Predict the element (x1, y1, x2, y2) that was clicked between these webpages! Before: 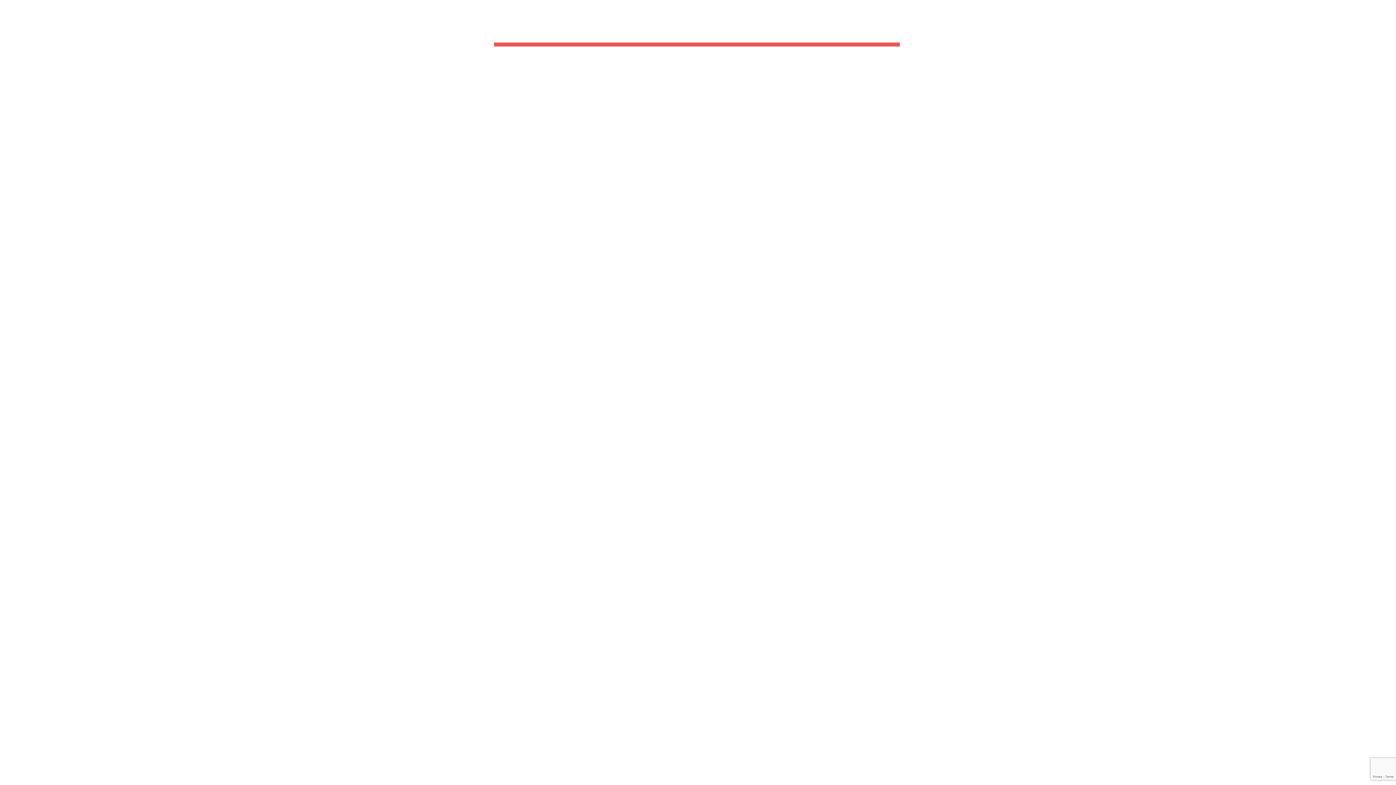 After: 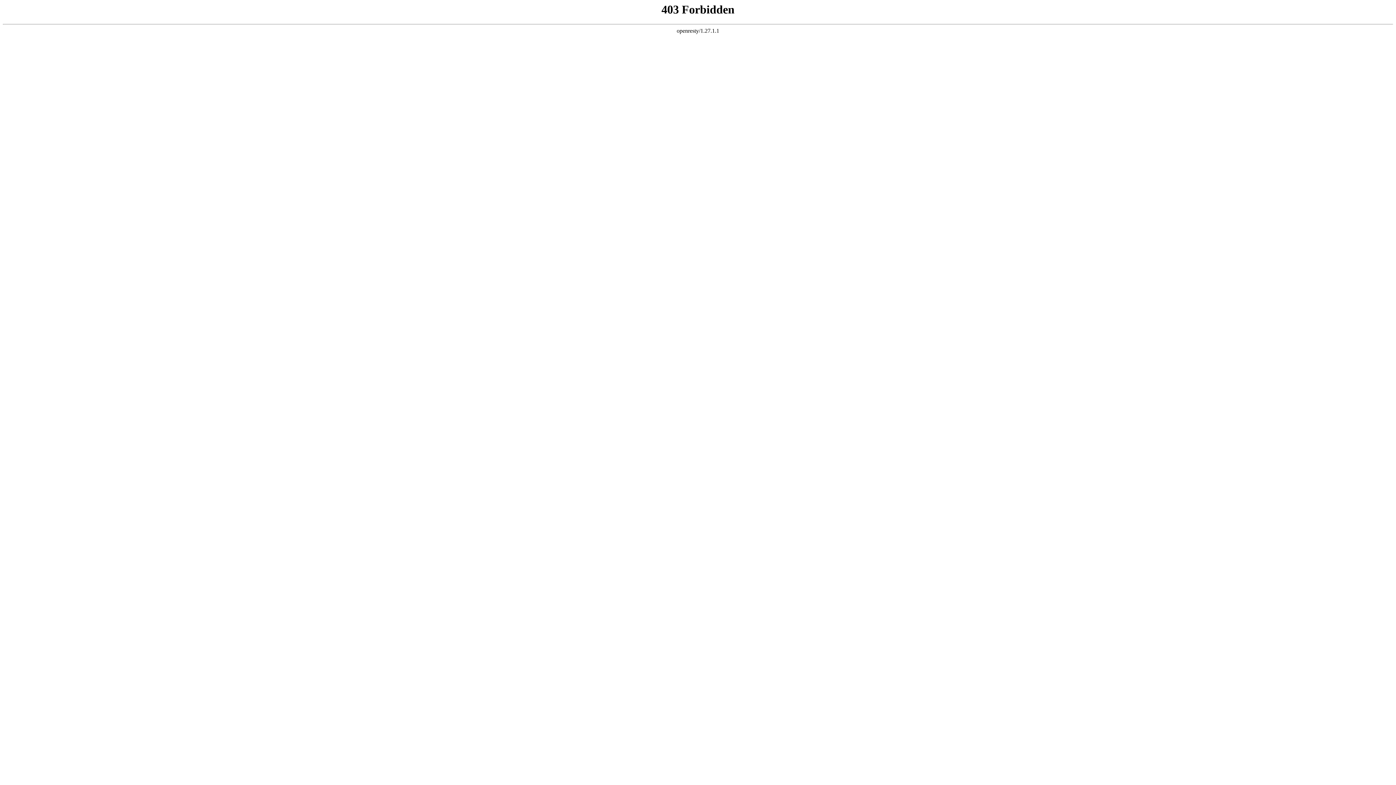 Action: label: Blog item “Portfolio Vertical” bbox: (494, 15, 584, 23)